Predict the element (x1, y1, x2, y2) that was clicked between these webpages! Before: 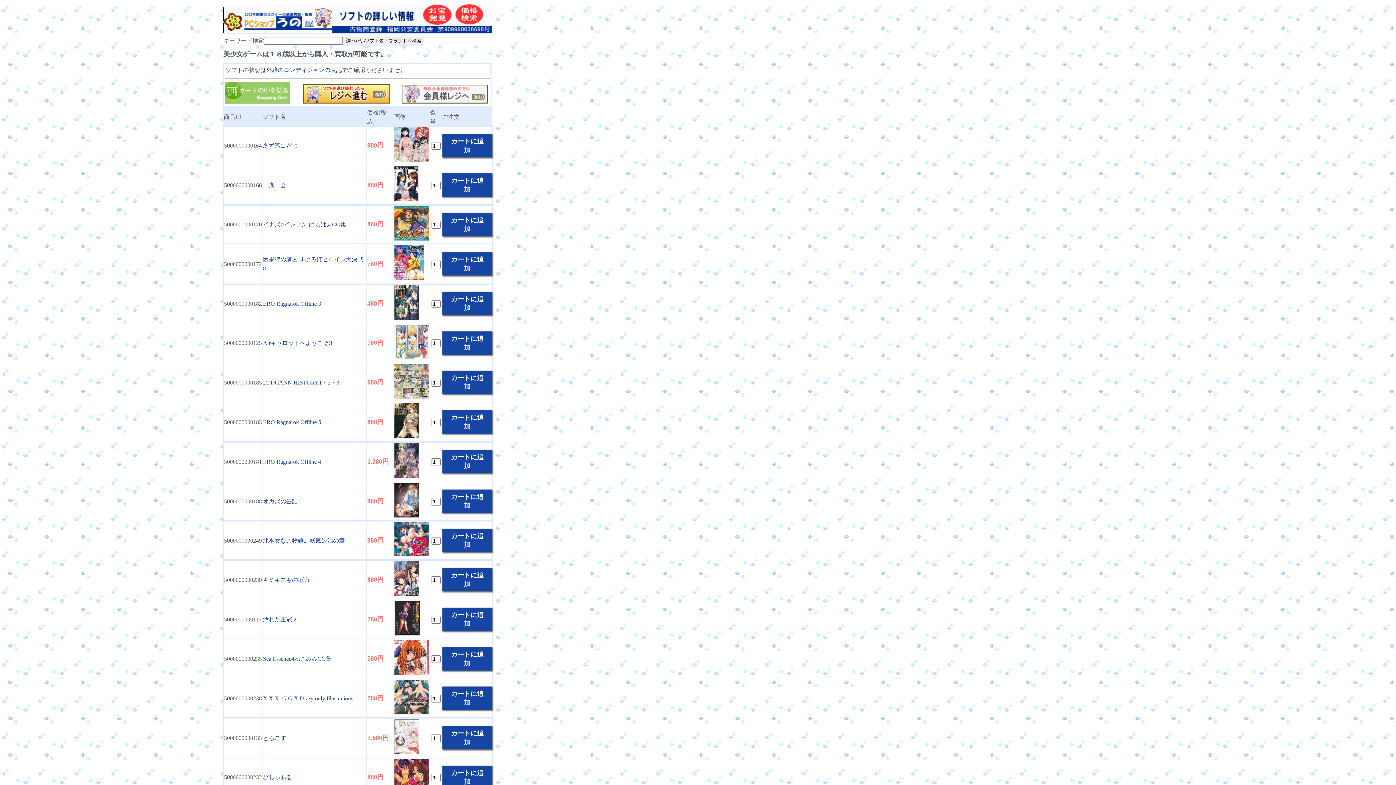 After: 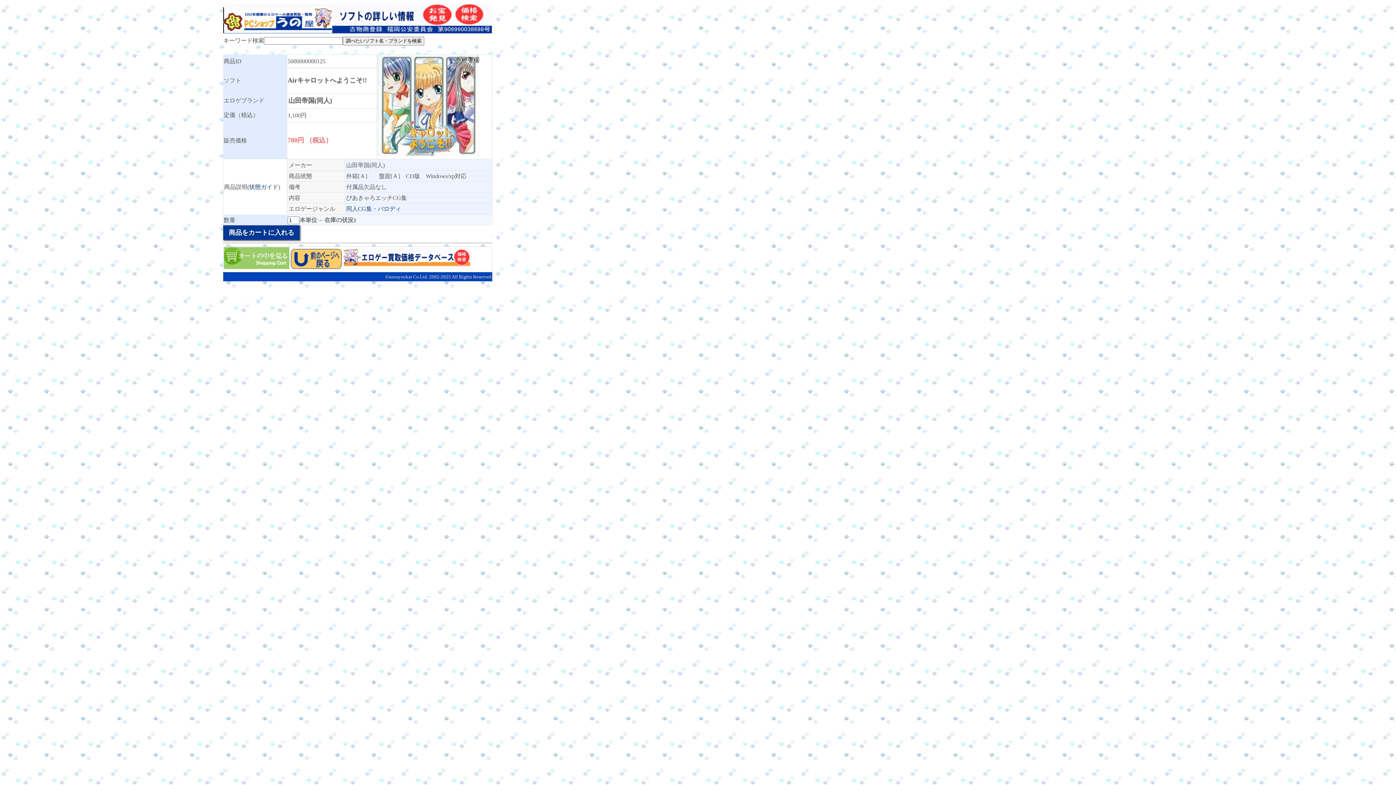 Action: bbox: (394, 354, 429, 360)